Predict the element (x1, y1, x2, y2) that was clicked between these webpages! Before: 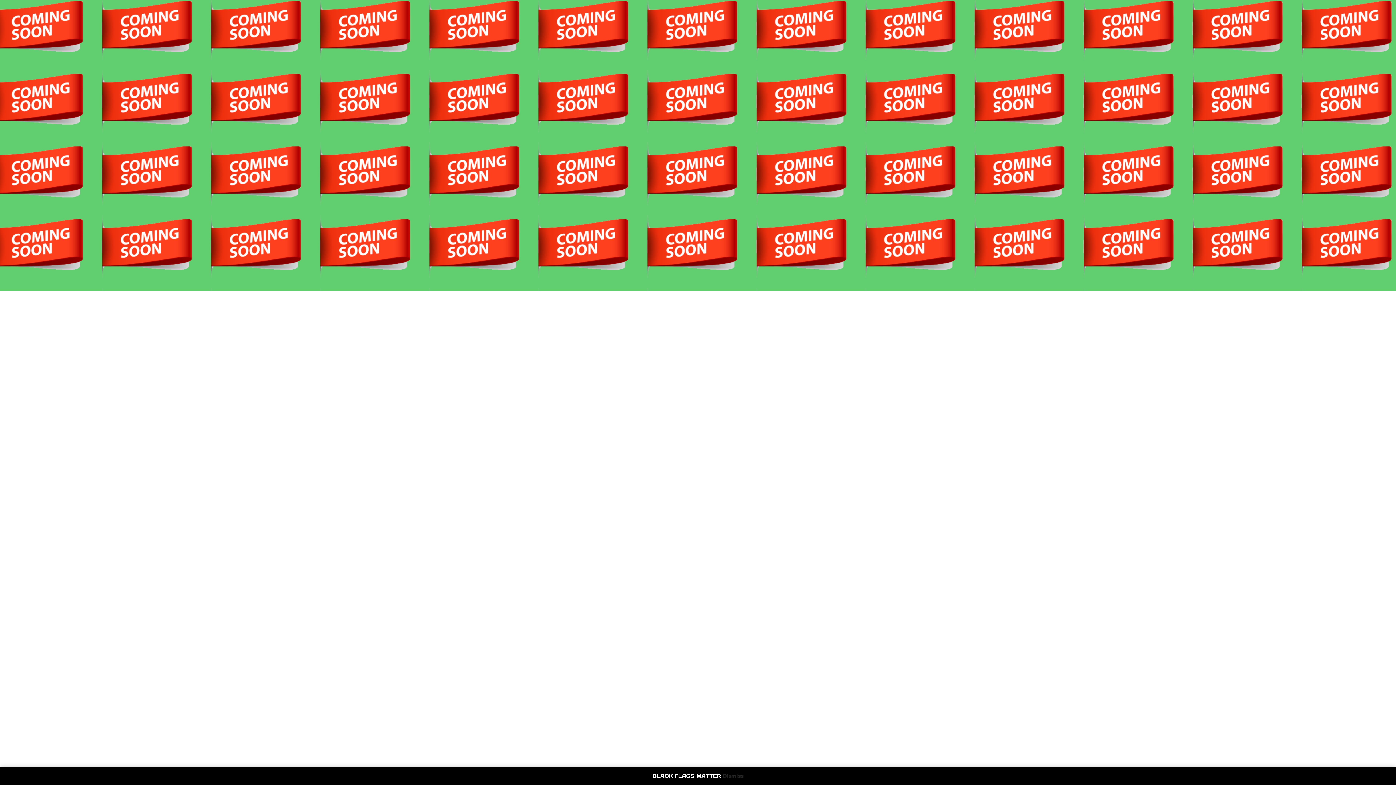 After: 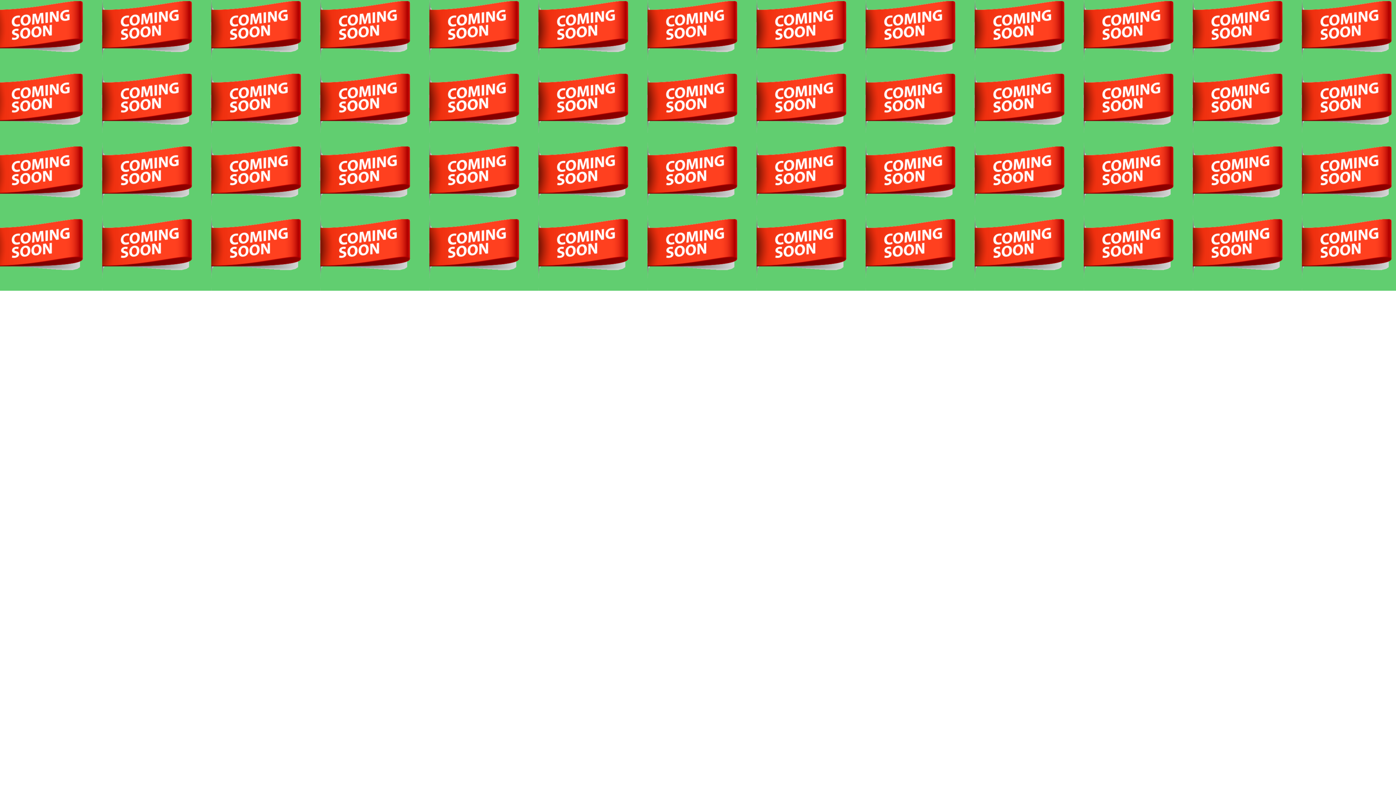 Action: bbox: (722, 773, 743, 779) label: Dismiss